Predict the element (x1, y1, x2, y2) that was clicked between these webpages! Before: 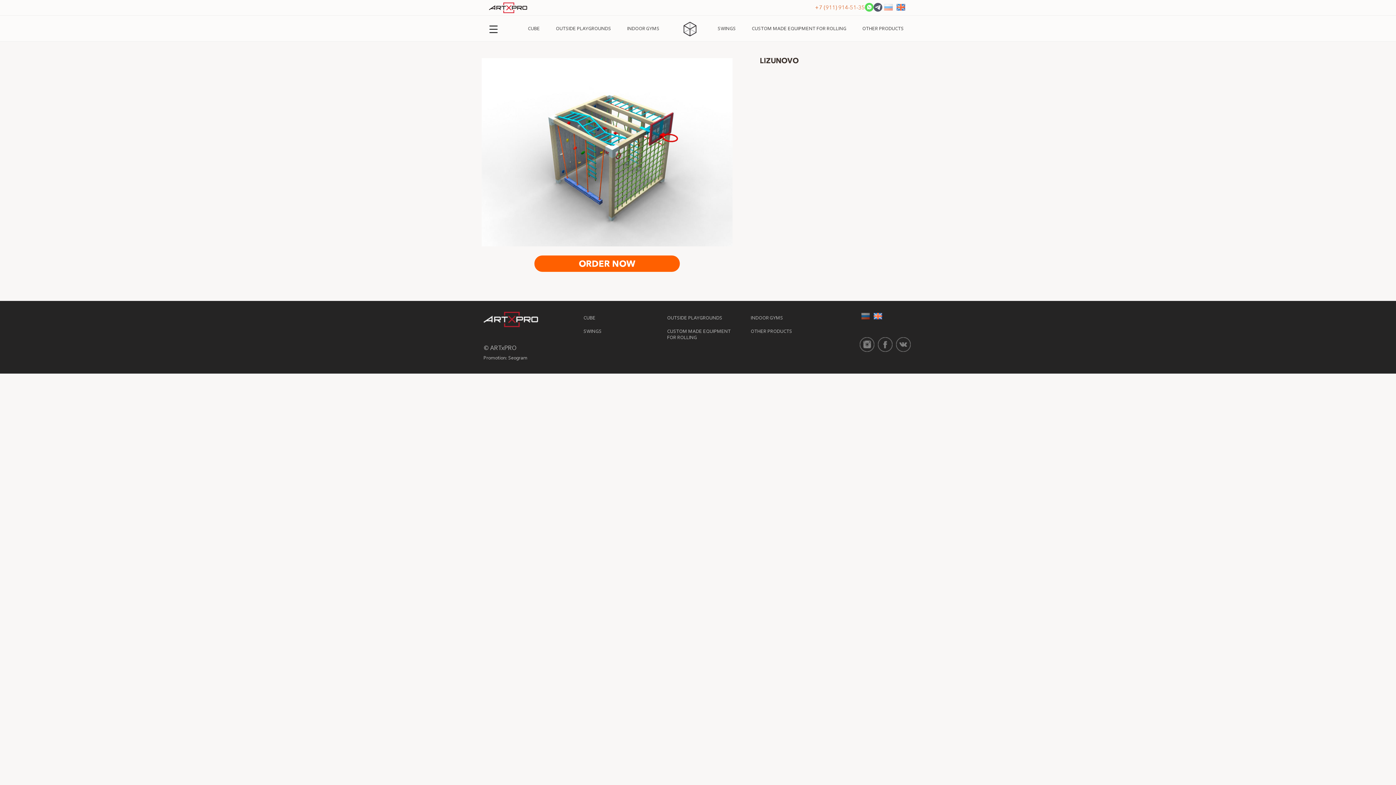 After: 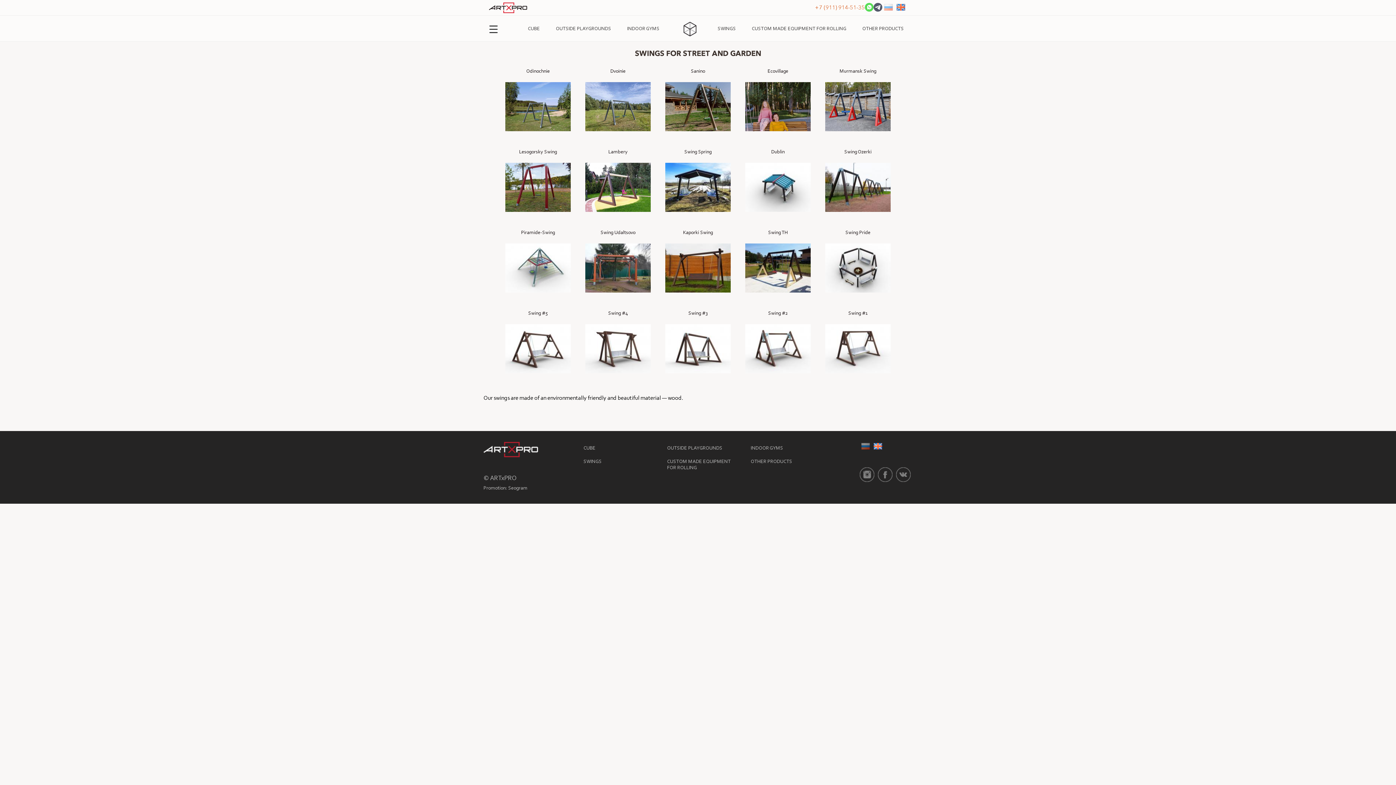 Action: bbox: (583, 328, 656, 335) label: SWINGS